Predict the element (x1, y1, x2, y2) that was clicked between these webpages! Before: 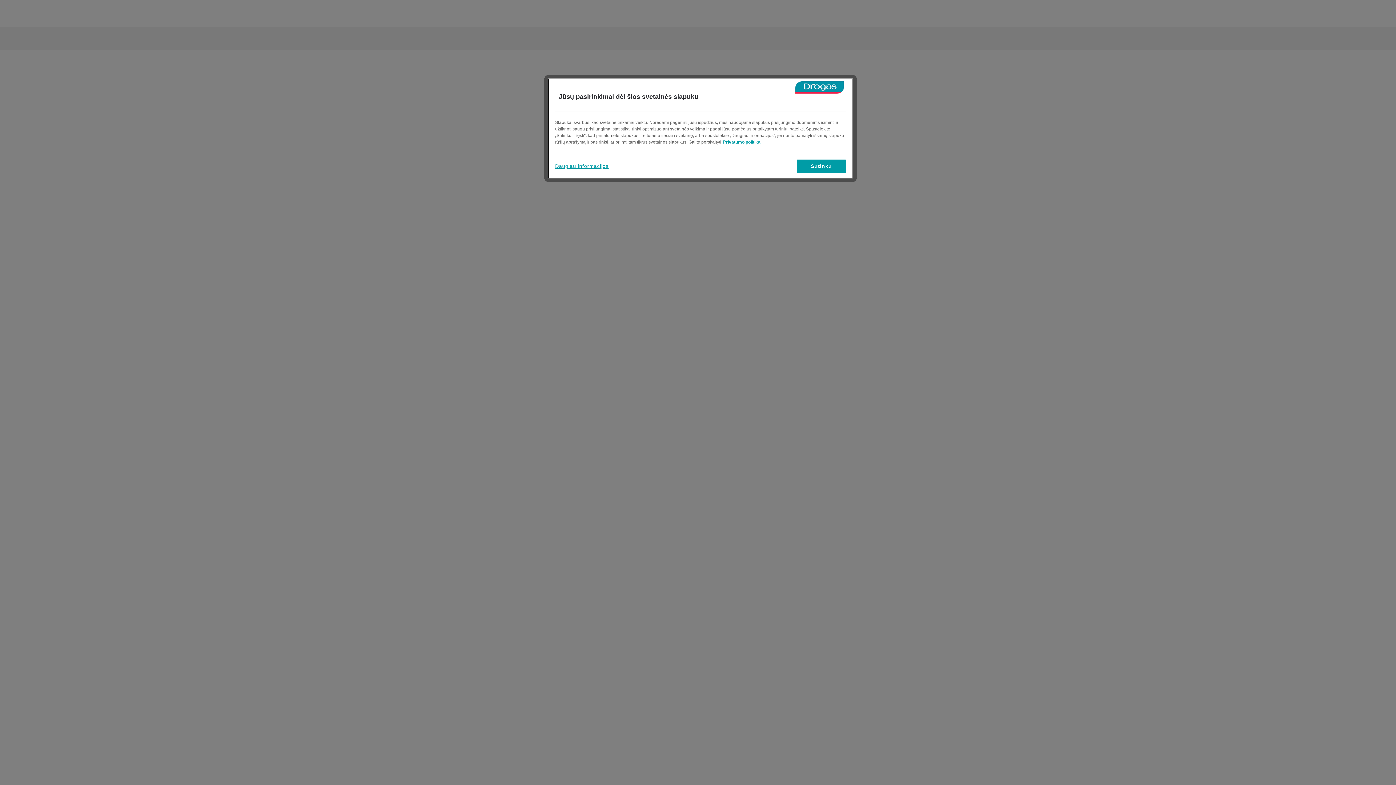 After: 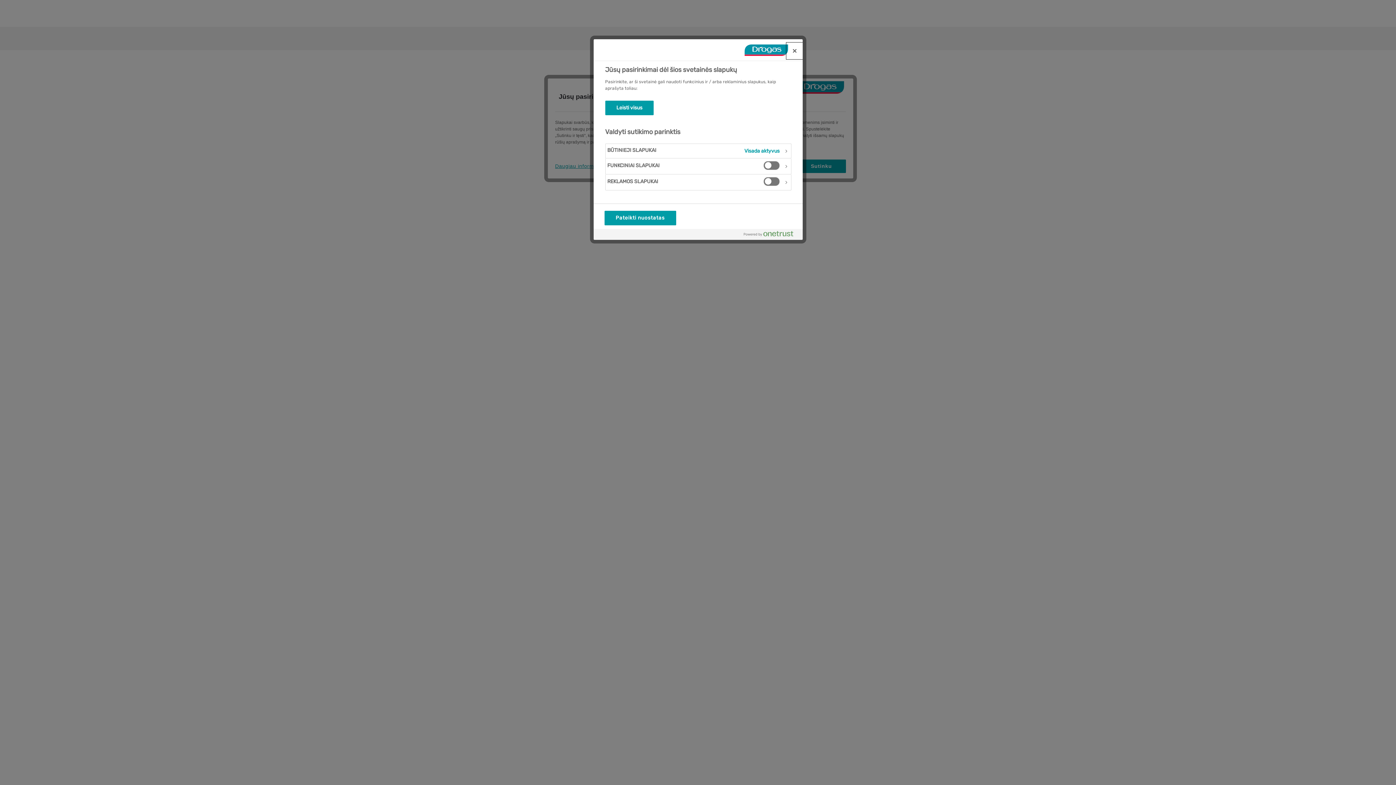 Action: label: Daugiau informacijos bbox: (555, 159, 608, 173)